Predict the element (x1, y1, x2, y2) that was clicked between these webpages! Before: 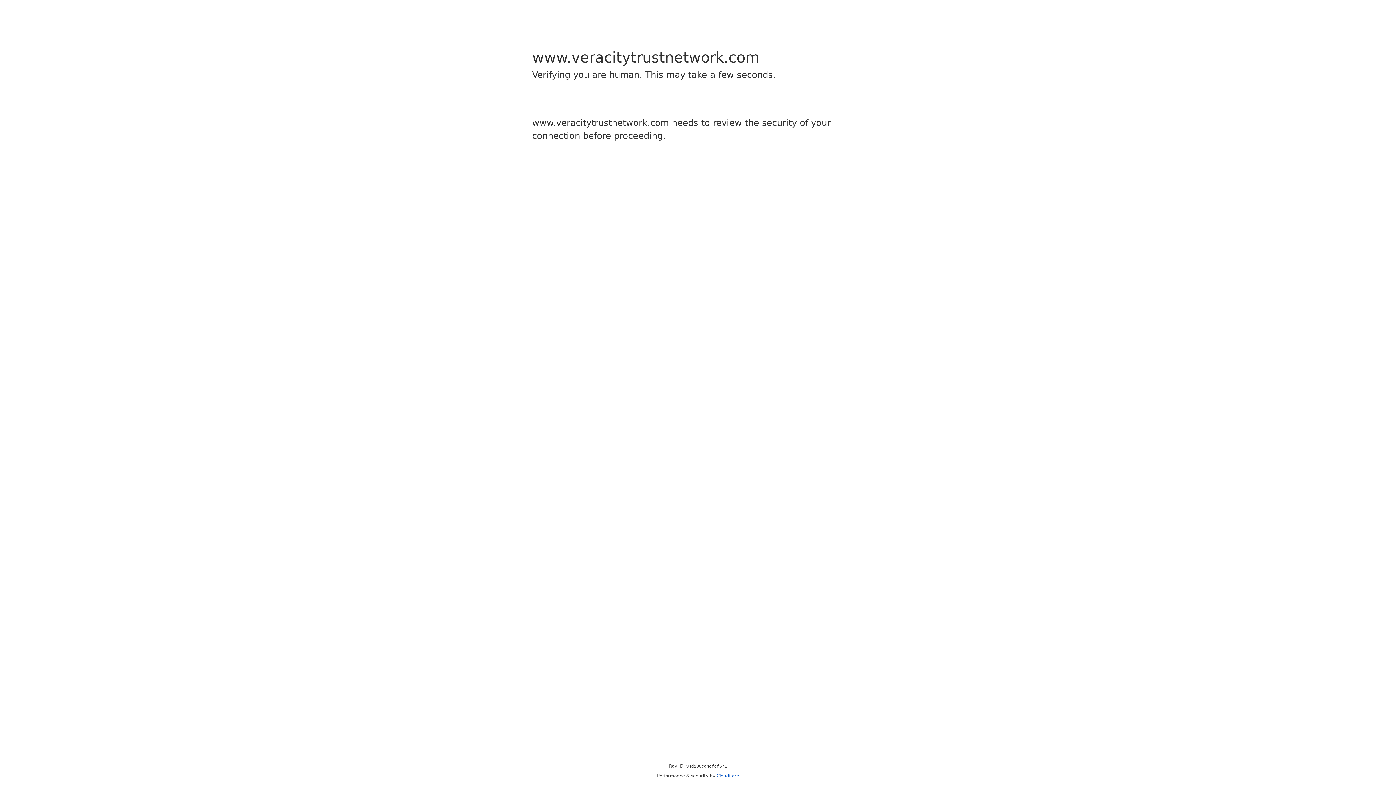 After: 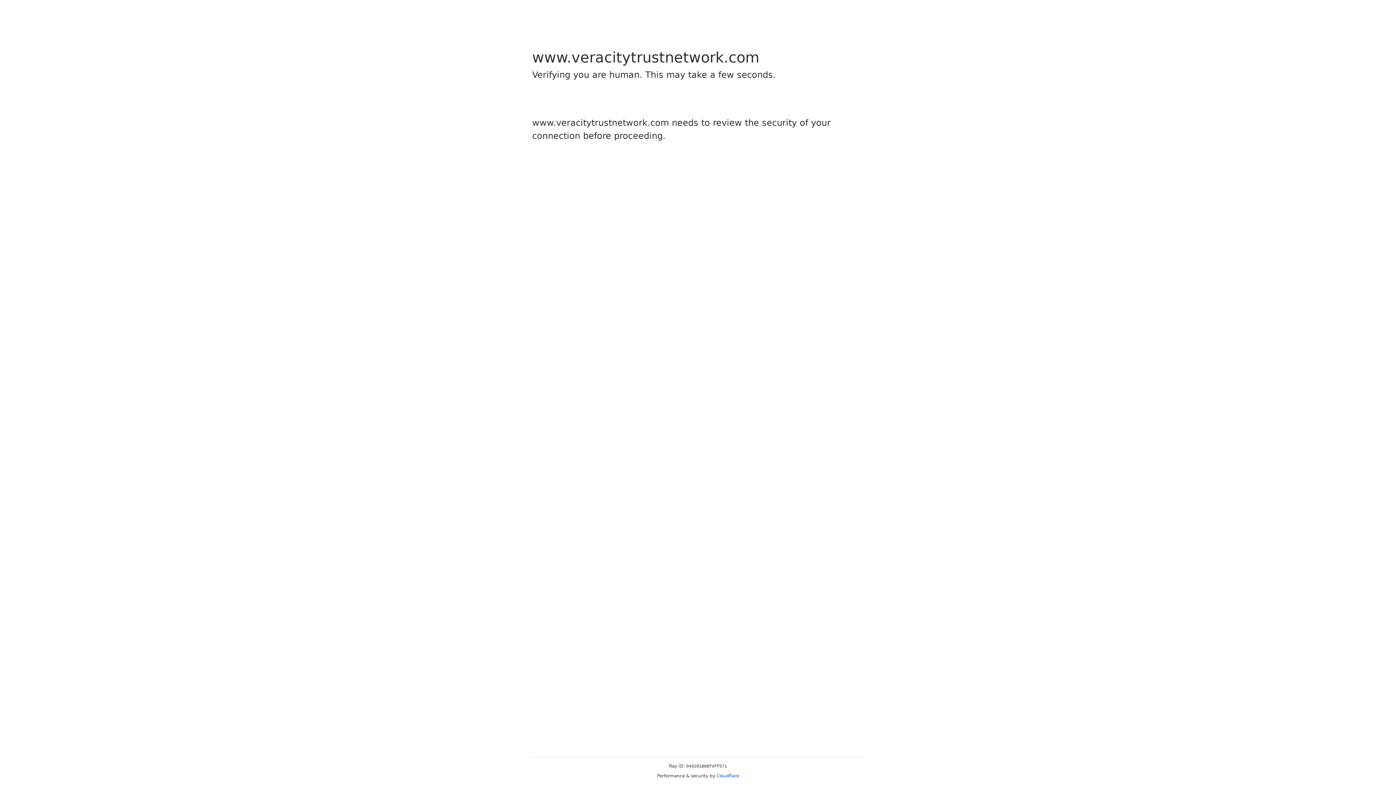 Action: bbox: (716, 773, 739, 778) label: Cloudflare